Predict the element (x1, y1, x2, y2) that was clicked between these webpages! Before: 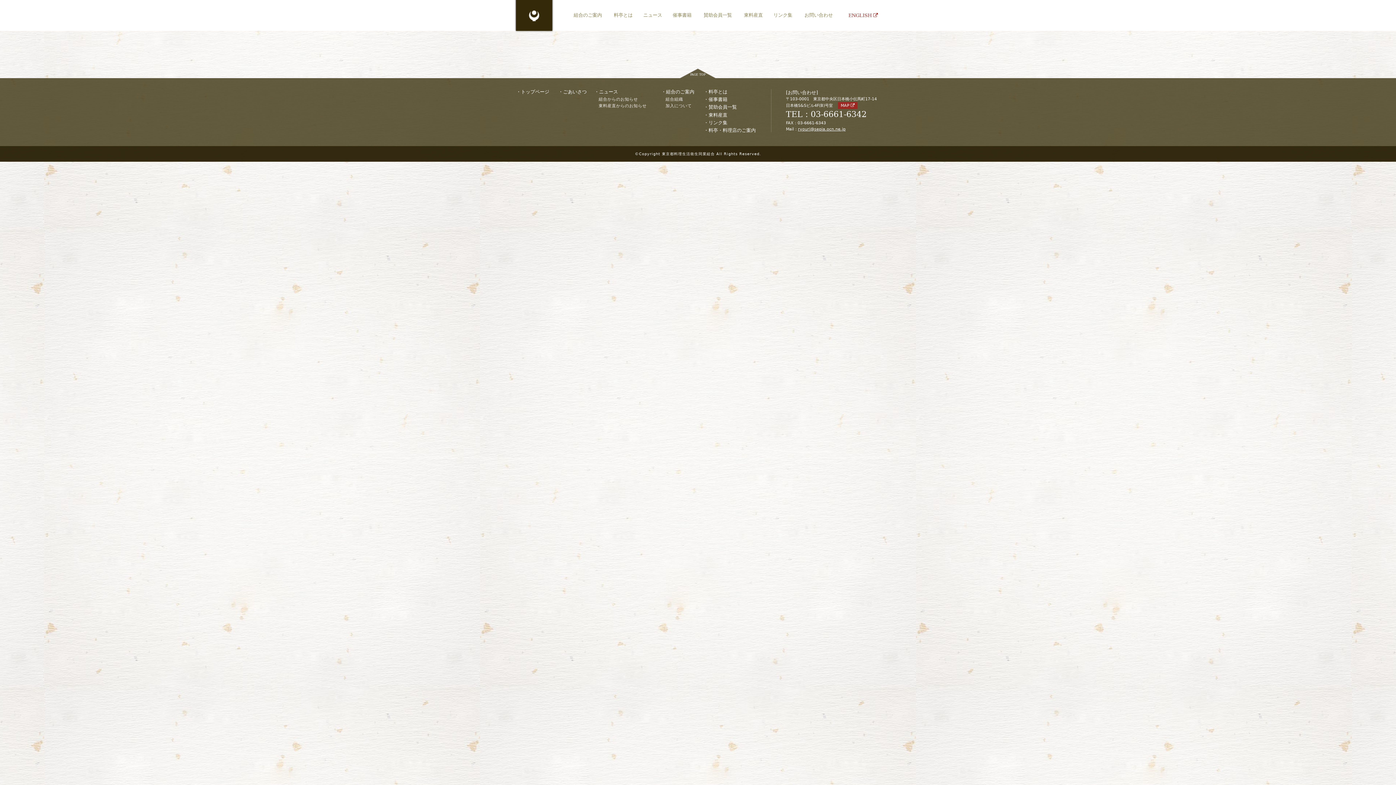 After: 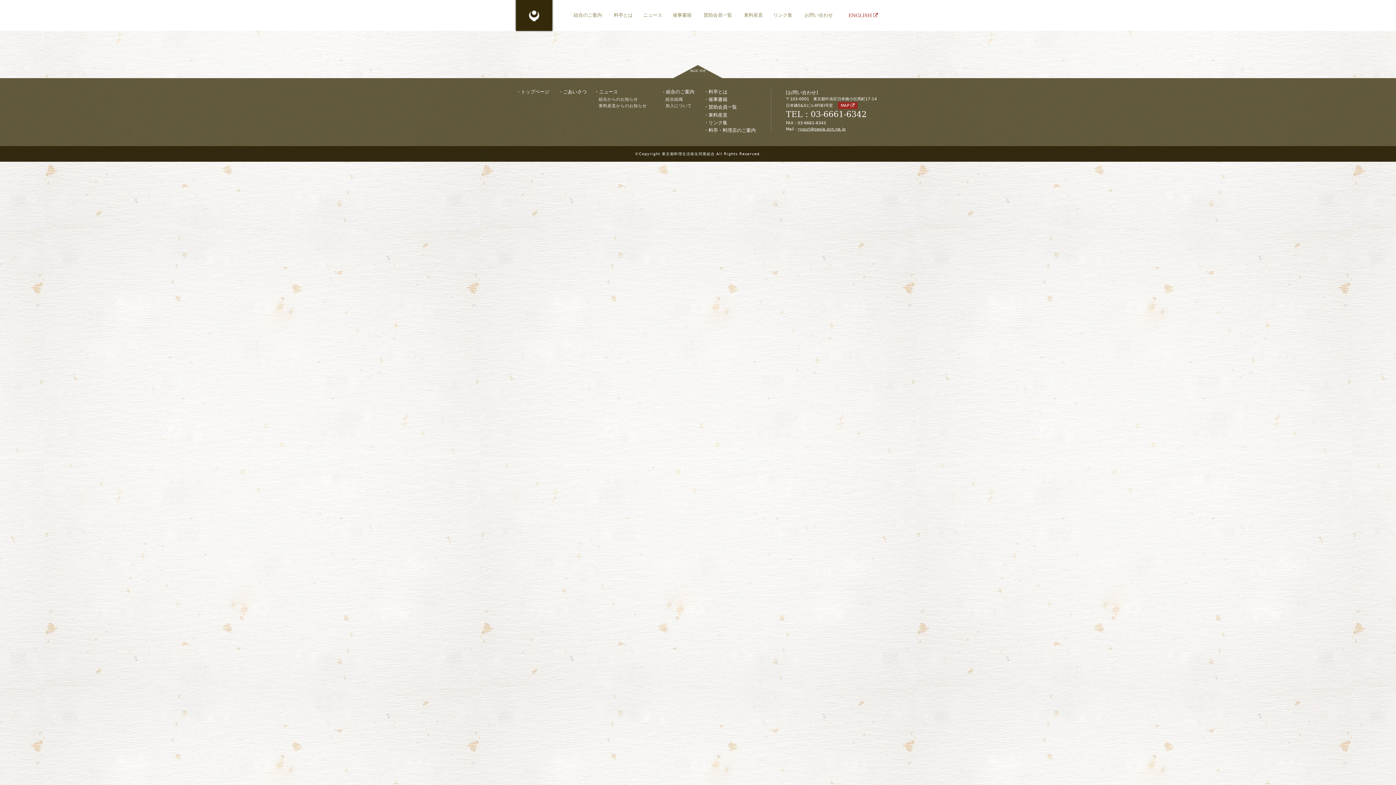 Action: bbox: (673, 68, 722, 78) label: PAGE TOP